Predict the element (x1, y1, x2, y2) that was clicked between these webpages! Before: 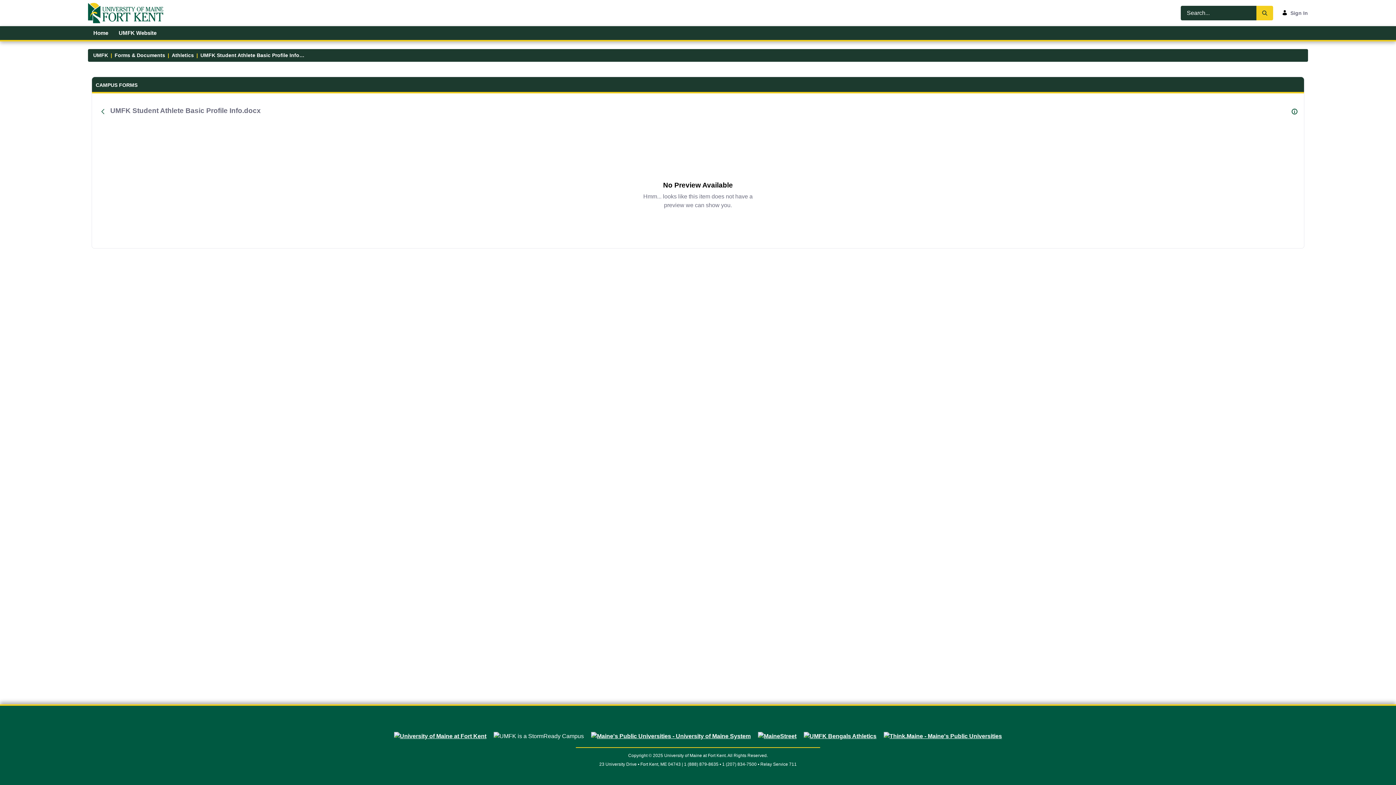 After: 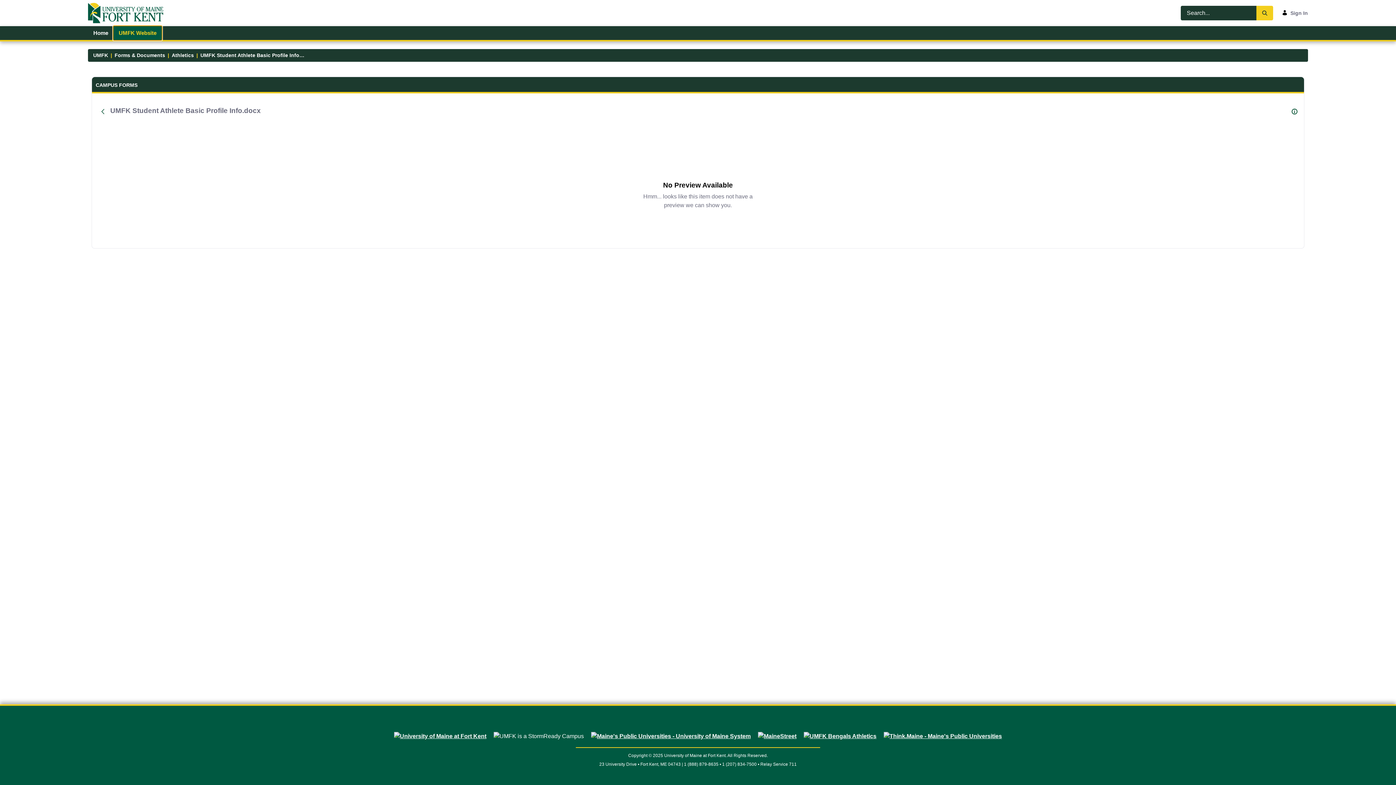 Action: label: UMFK Website bbox: (113, 26, 161, 40)